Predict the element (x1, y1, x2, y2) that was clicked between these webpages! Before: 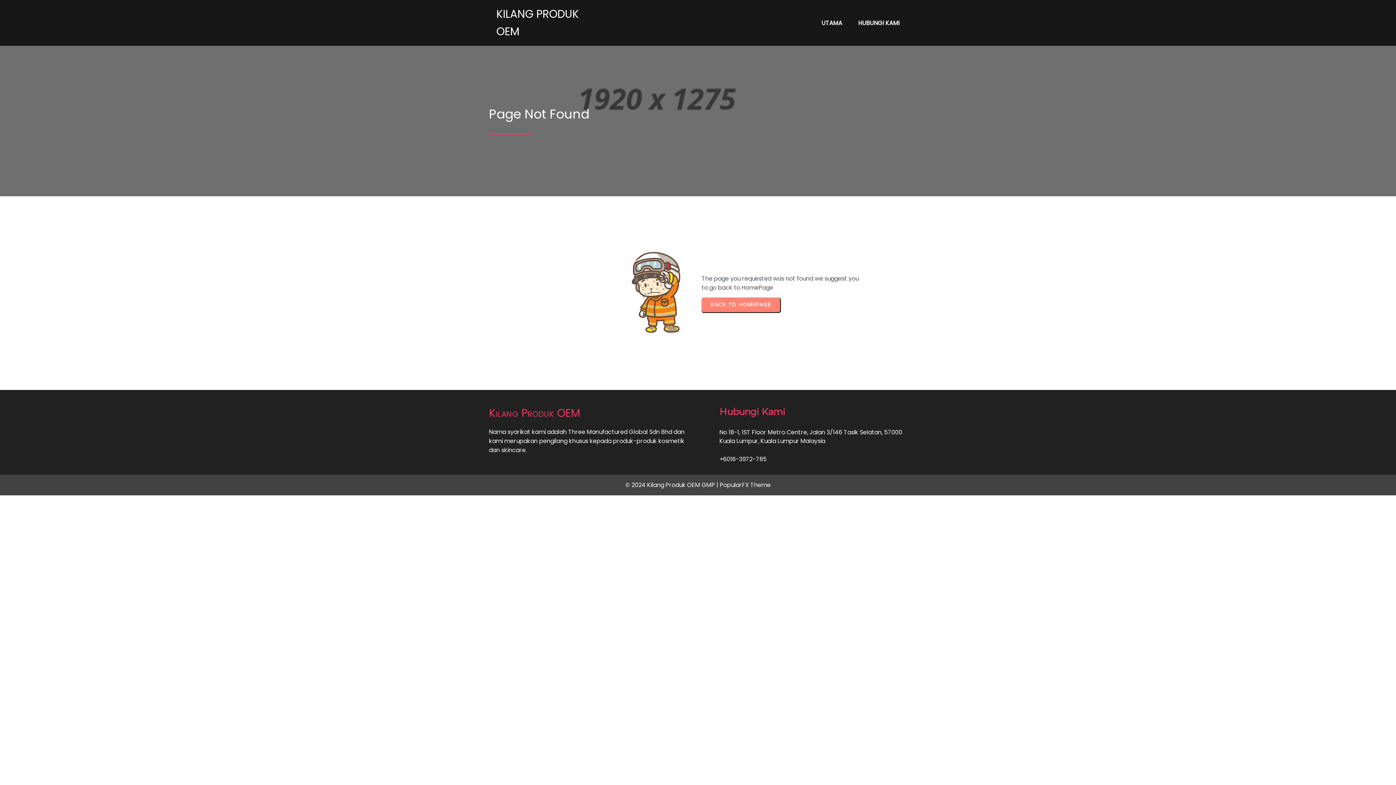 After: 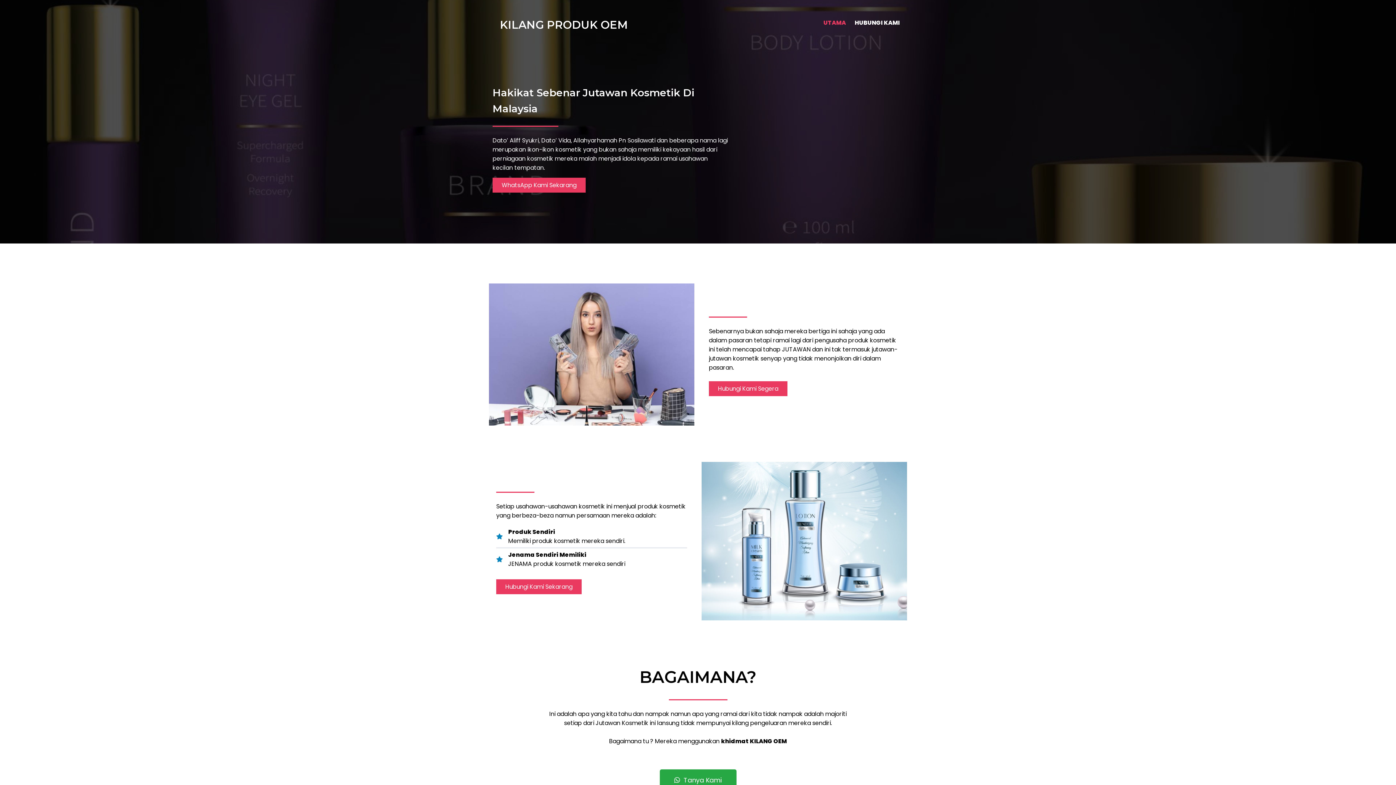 Action: label: © 2024 Kilang Produk OEM GMP |  bbox: (625, 480, 720, 489)